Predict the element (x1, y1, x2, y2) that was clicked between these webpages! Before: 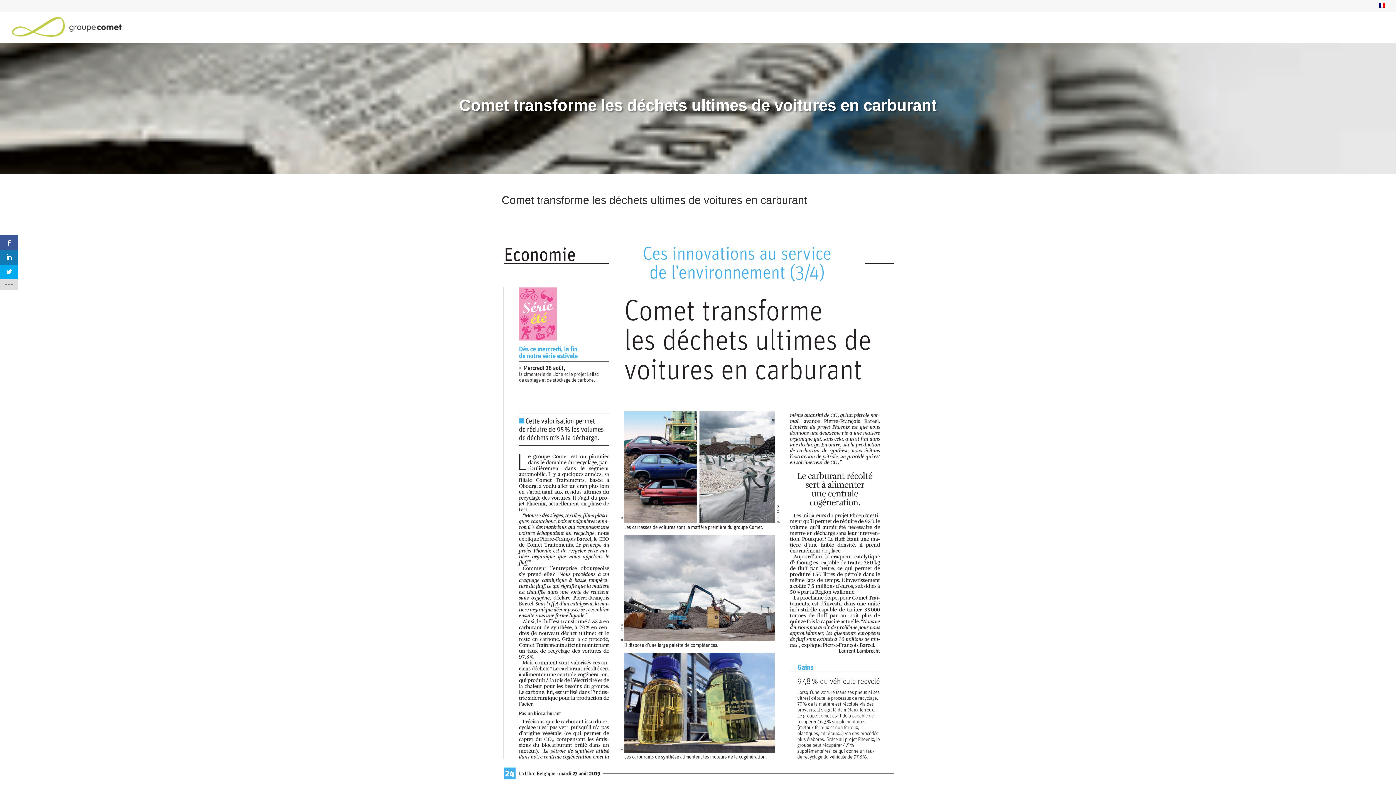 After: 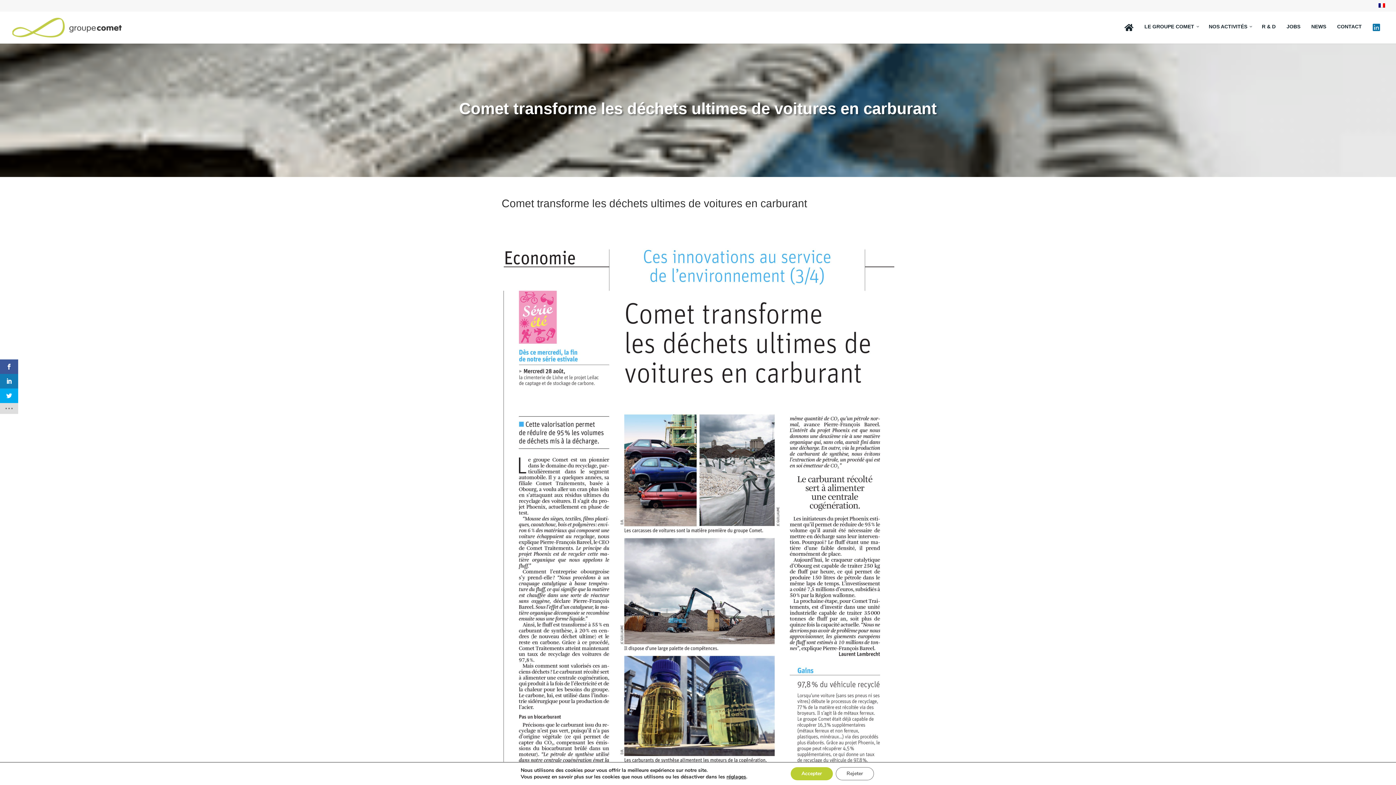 Action: bbox: (1281, 22, 1306, 40) label: JOBS